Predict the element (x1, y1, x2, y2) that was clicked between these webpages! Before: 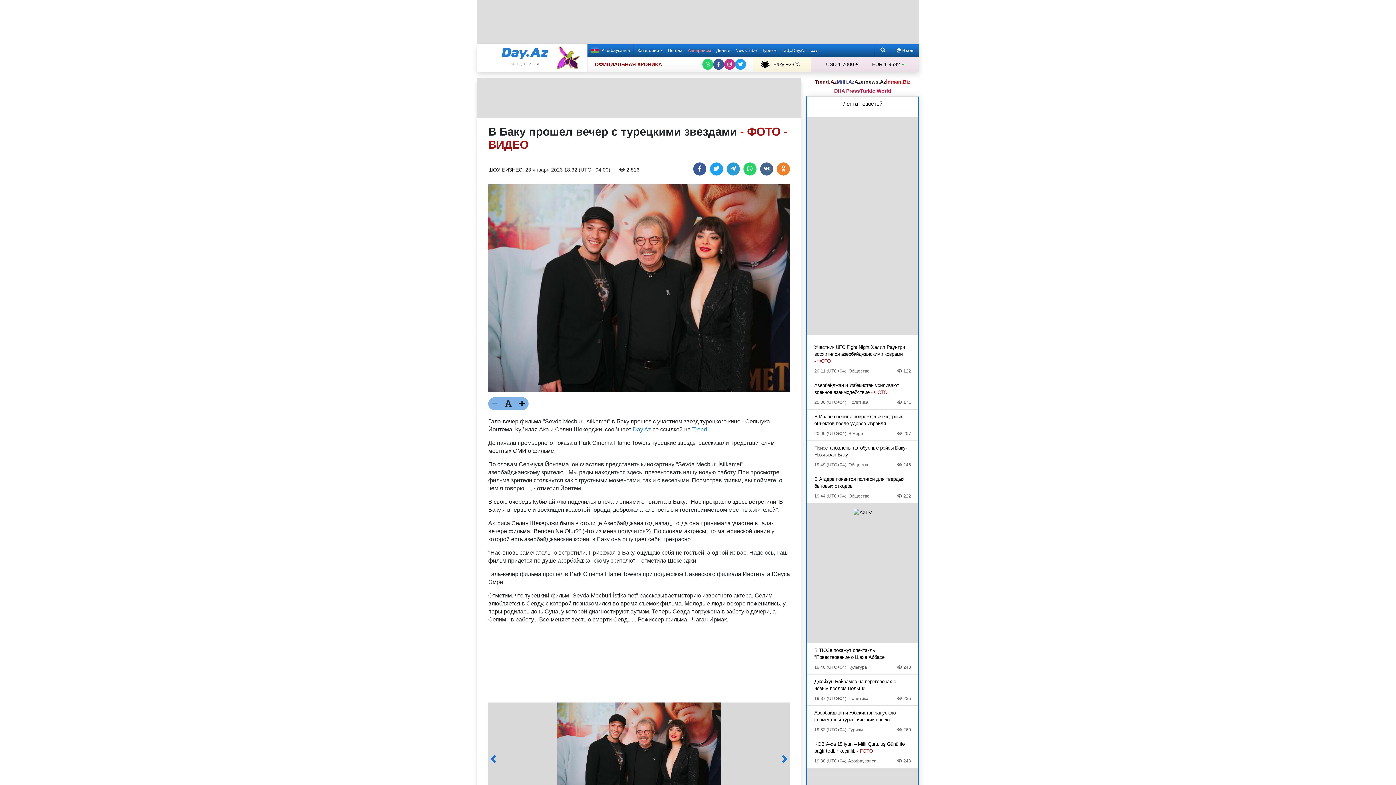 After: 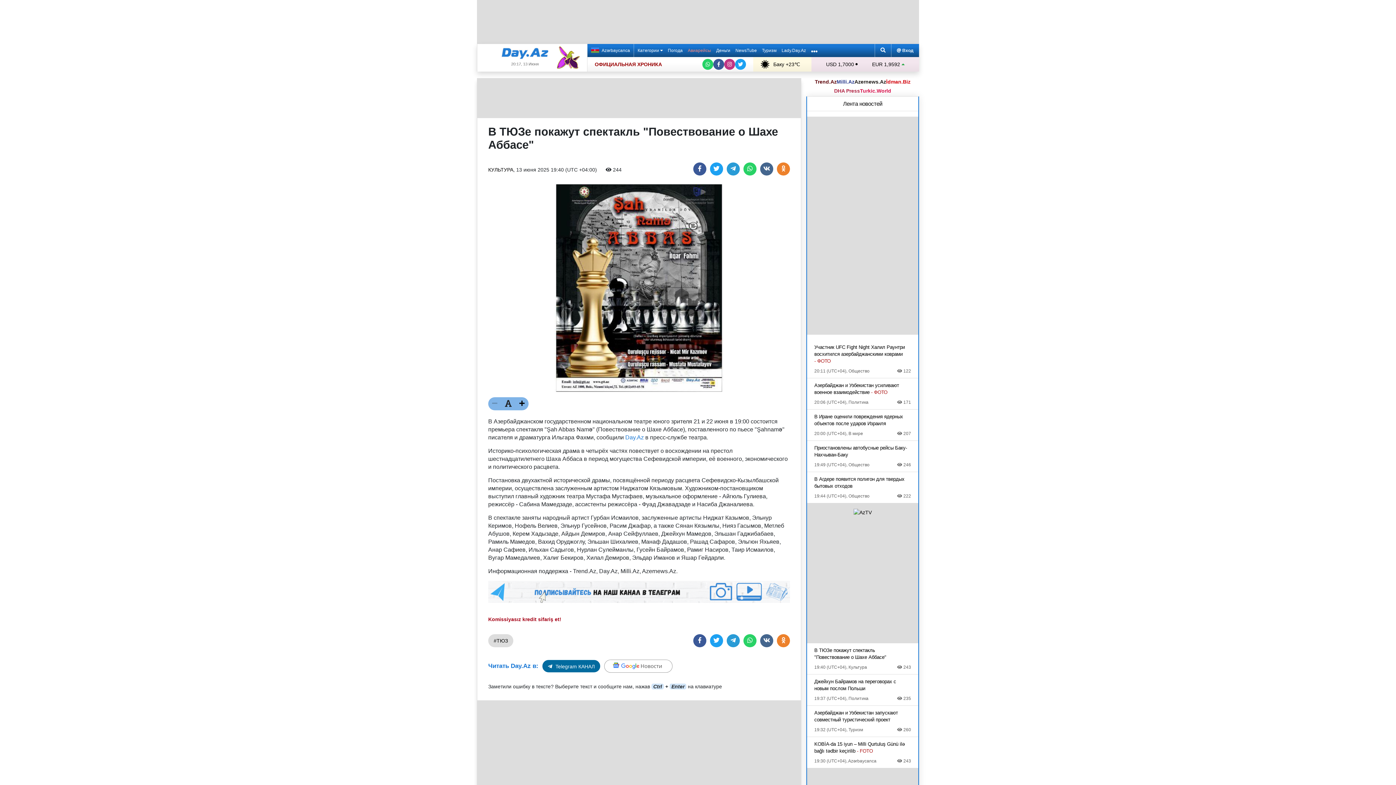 Action: bbox: (814, 647, 911, 670) label: В ТЮЗе покажут спектакль "Повествование о Шахе Аббасе"
19:40 (UTC+04), Культура
 243